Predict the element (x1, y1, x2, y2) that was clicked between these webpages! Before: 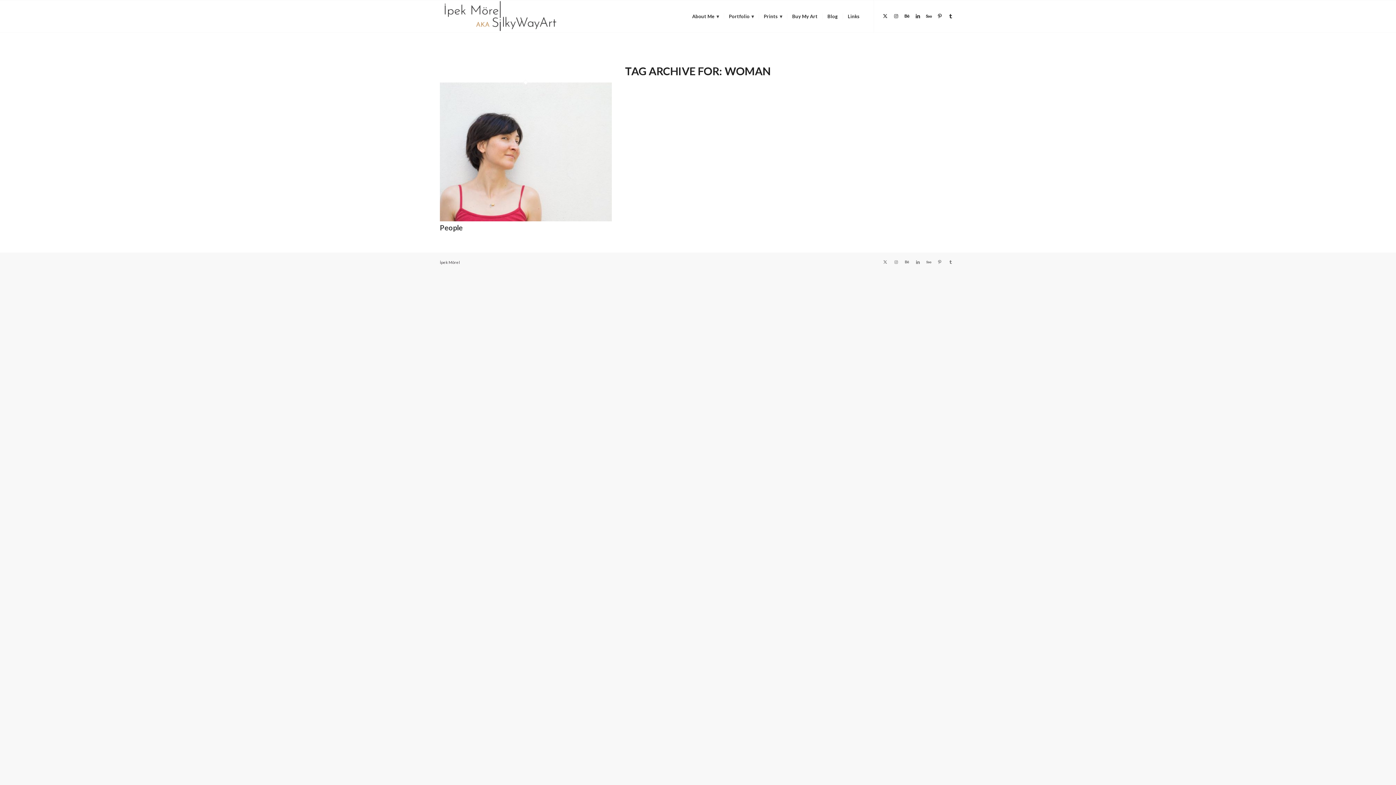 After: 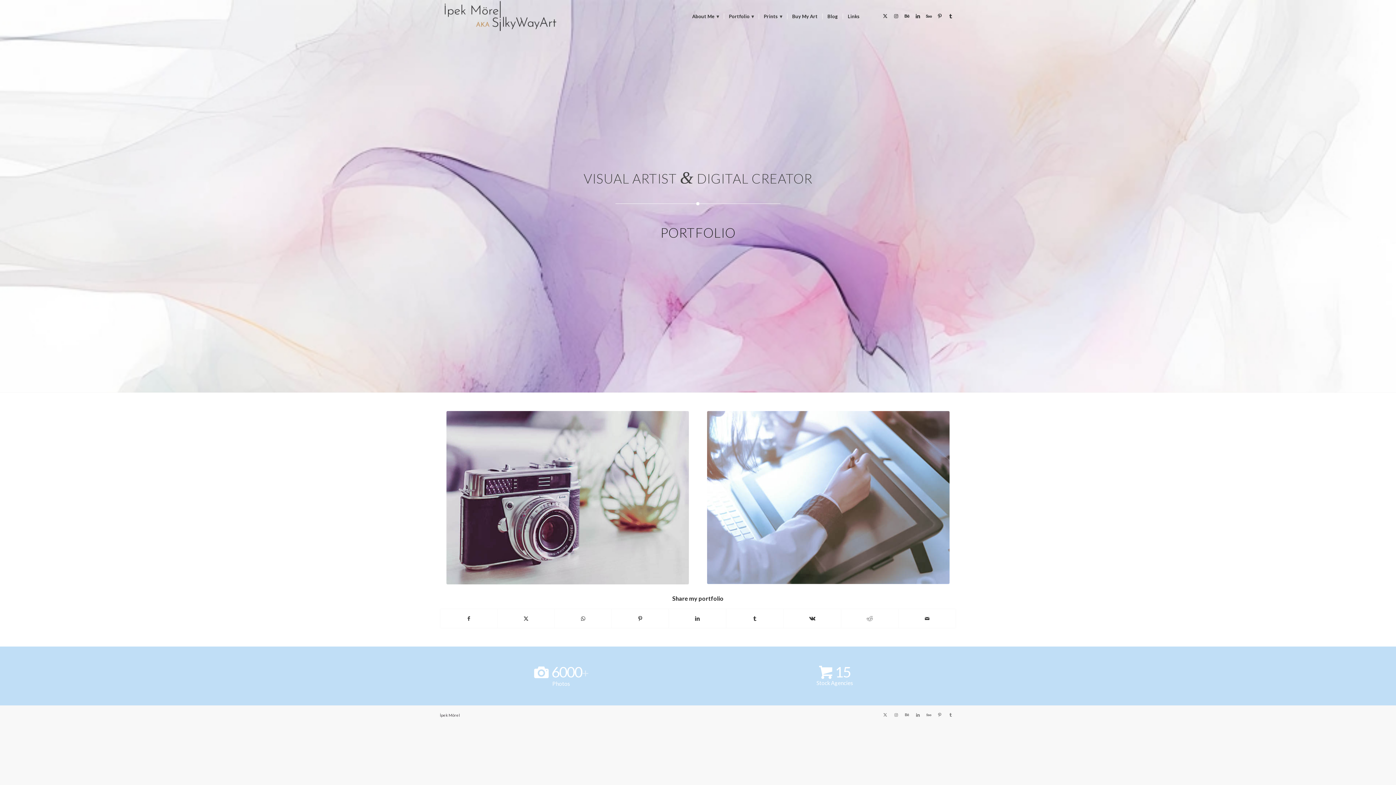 Action: label: ipek logo v2 bbox: (440, 0, 560, 32)